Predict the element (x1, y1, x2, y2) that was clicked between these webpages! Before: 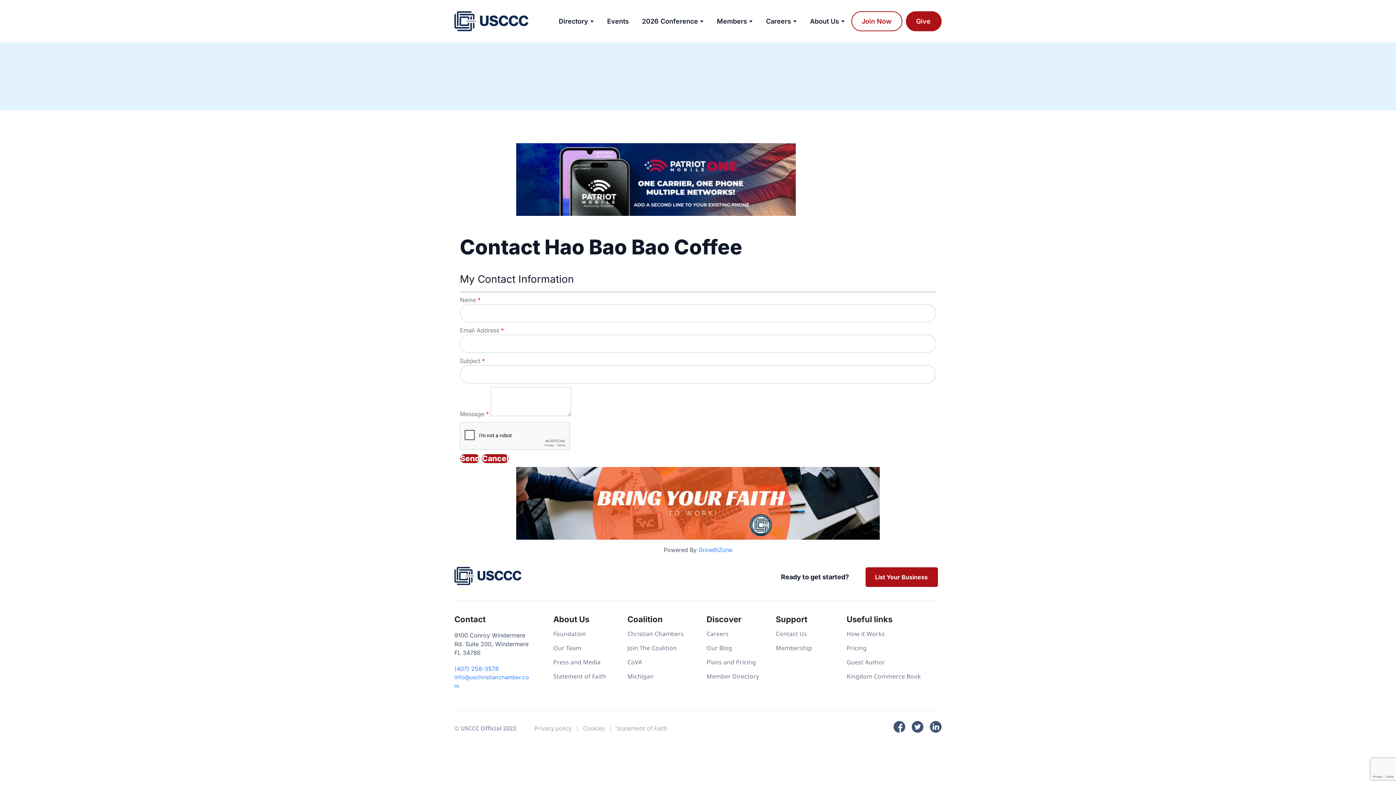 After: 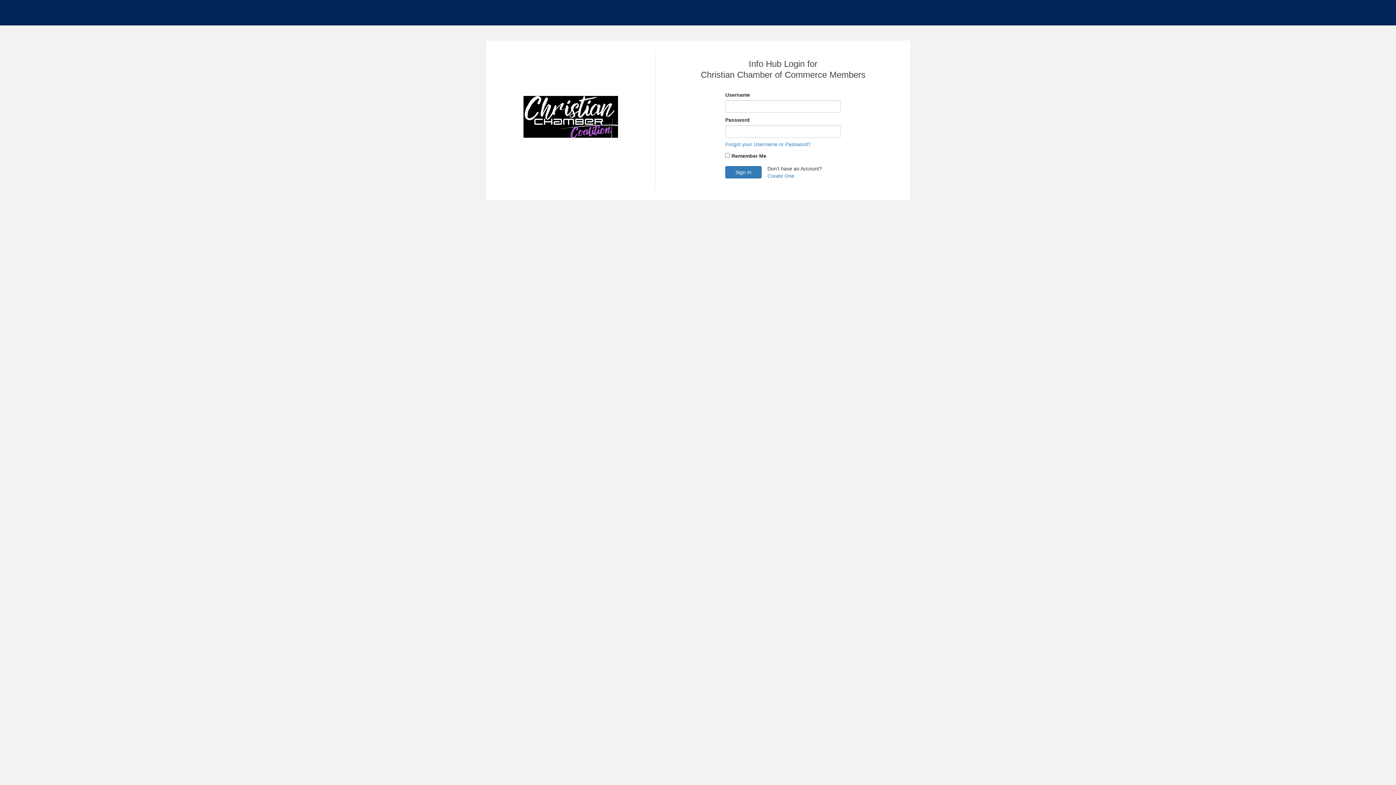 Action: bbox: (775, 643, 839, 652) label: Membership